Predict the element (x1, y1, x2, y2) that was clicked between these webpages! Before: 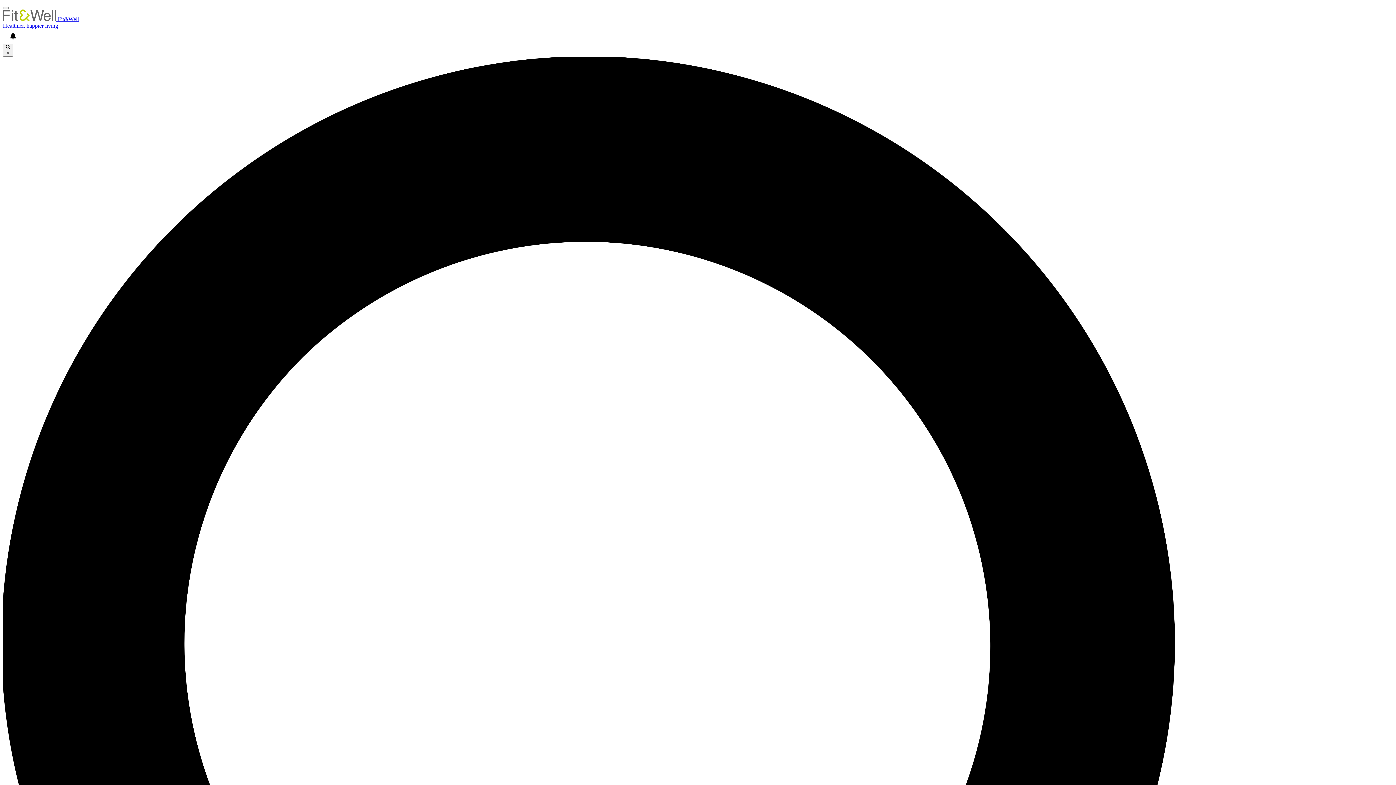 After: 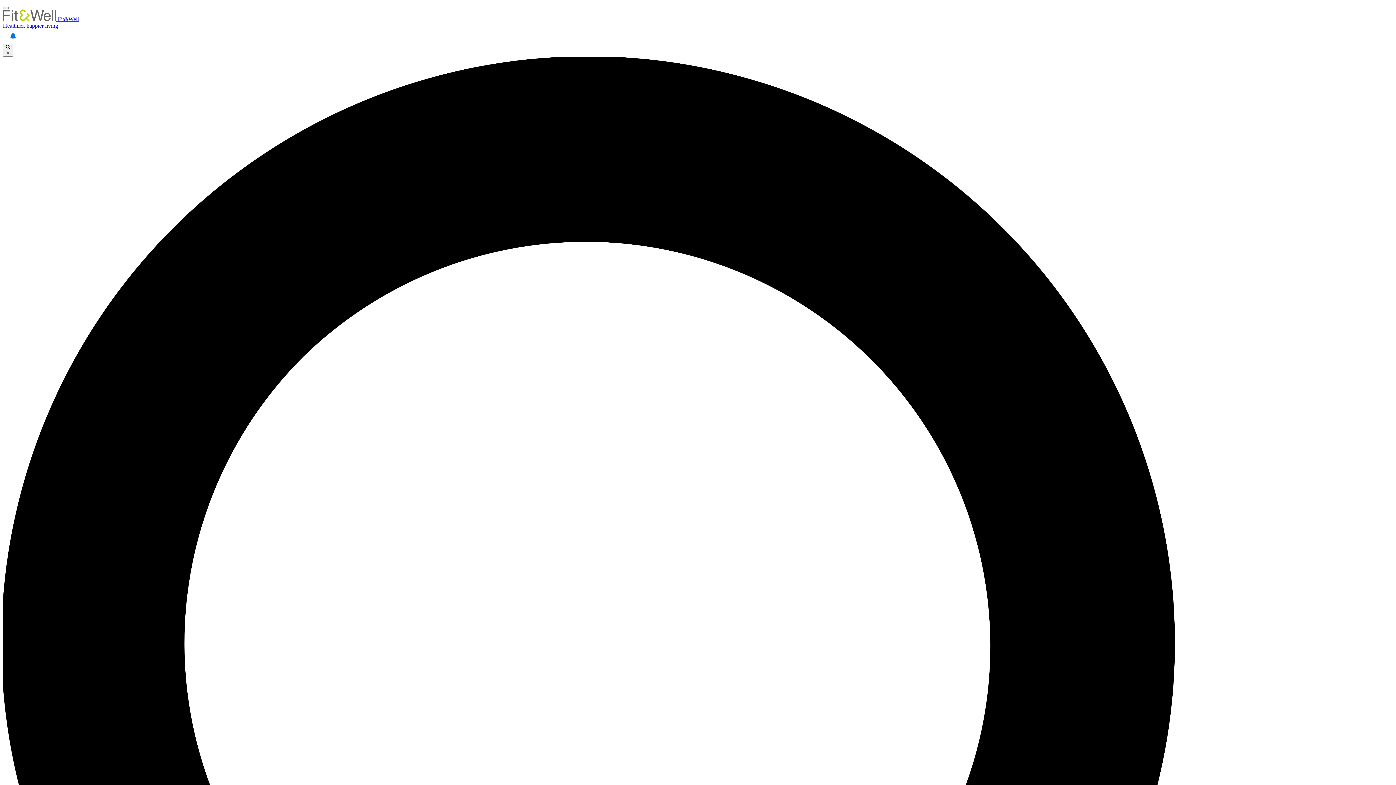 Action: bbox: (5, 29, 20, 43) label: View your notifications and profile settings